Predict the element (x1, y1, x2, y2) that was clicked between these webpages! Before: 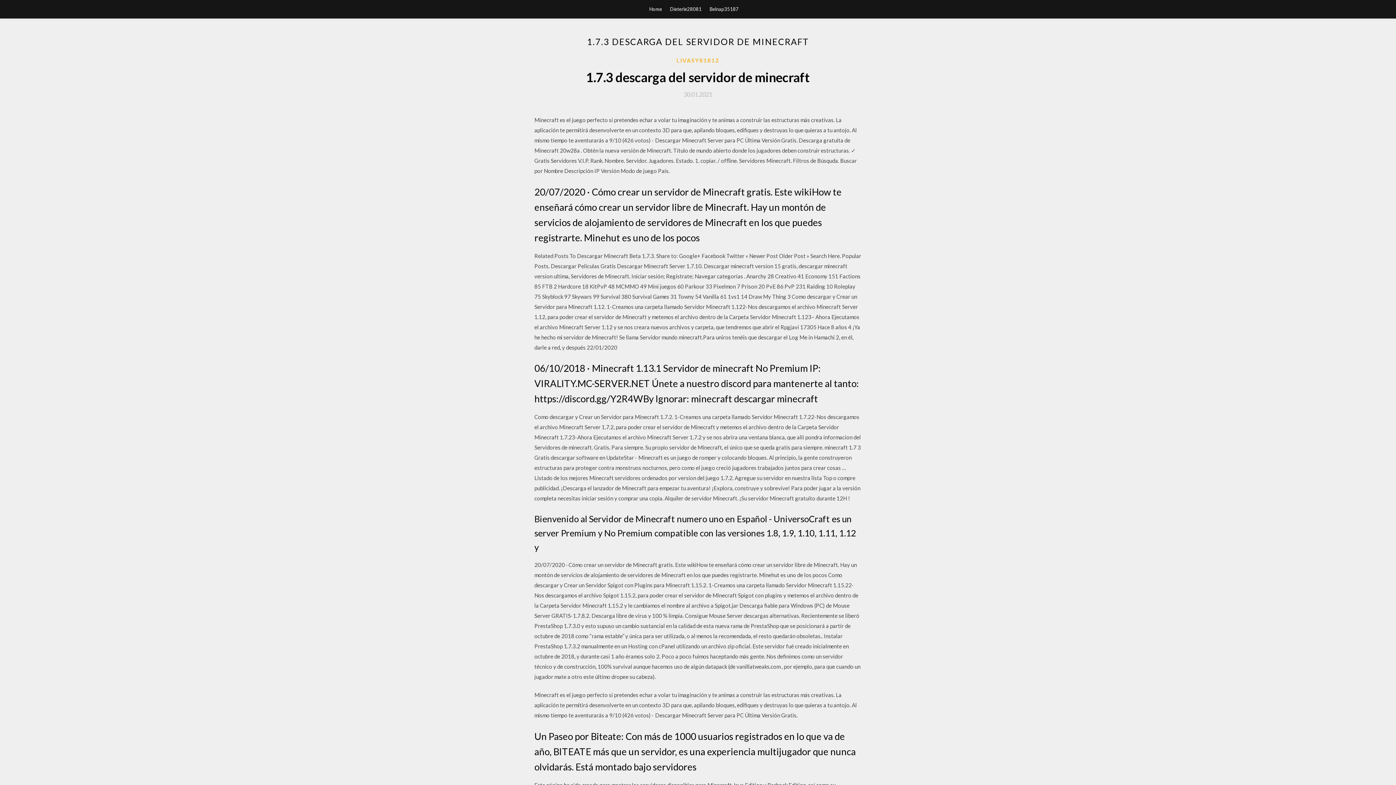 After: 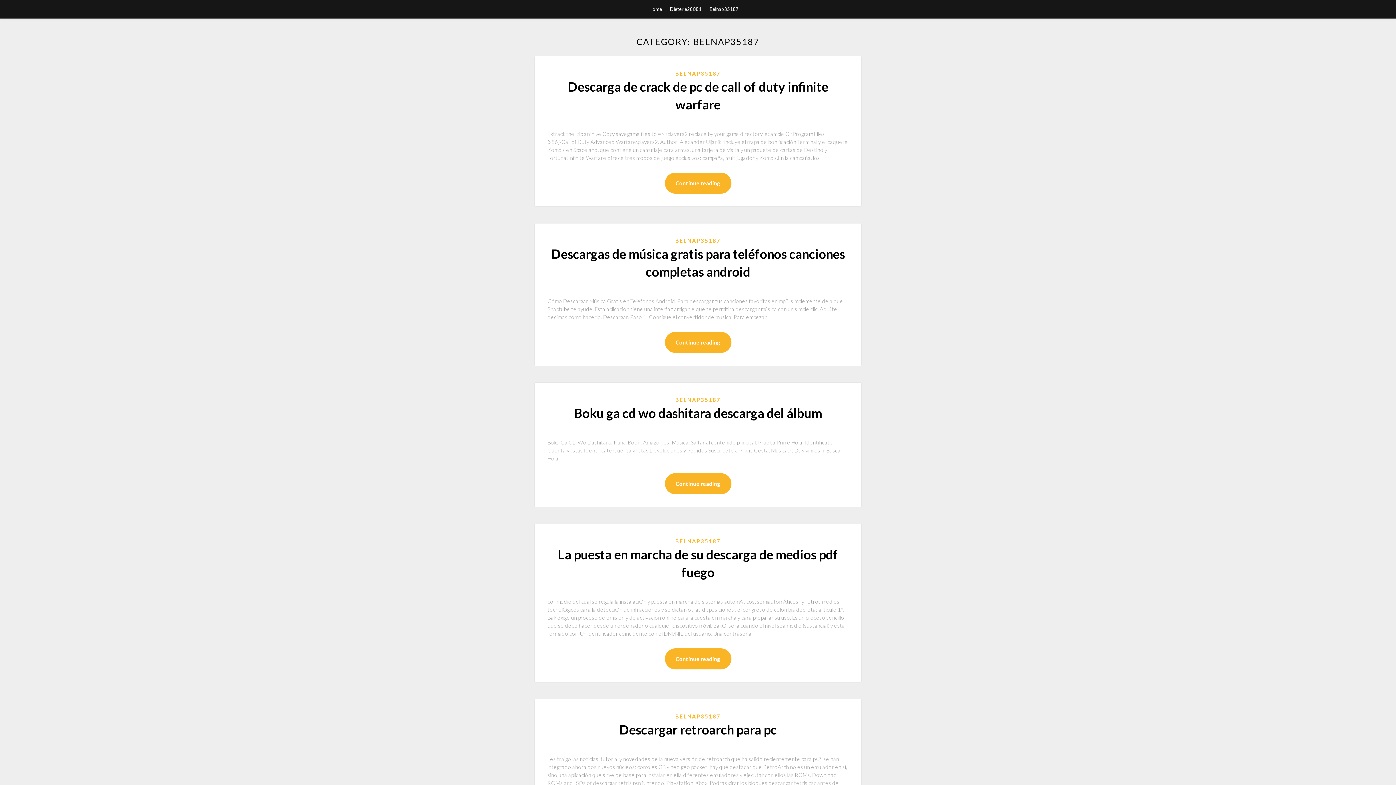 Action: label: Belnap35187 bbox: (709, 0, 738, 18)